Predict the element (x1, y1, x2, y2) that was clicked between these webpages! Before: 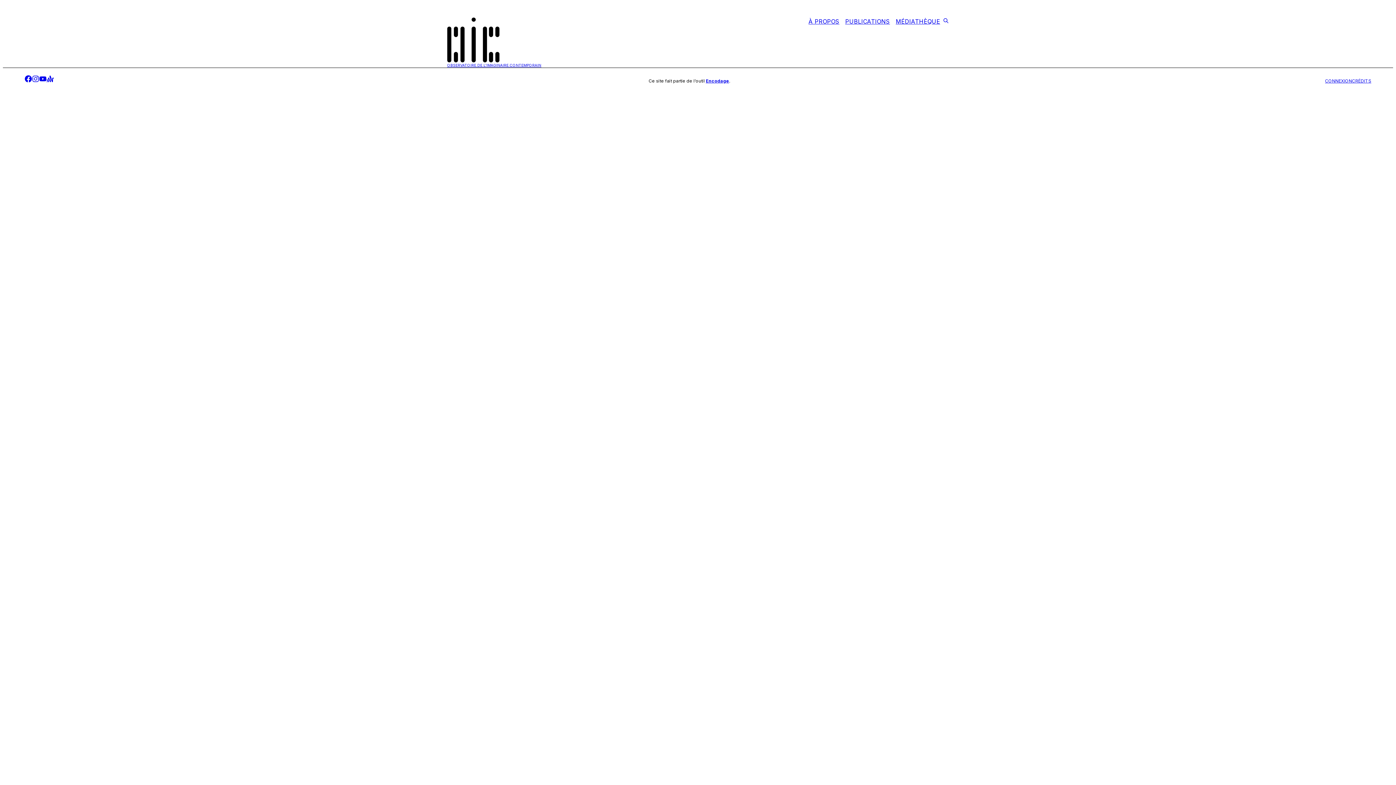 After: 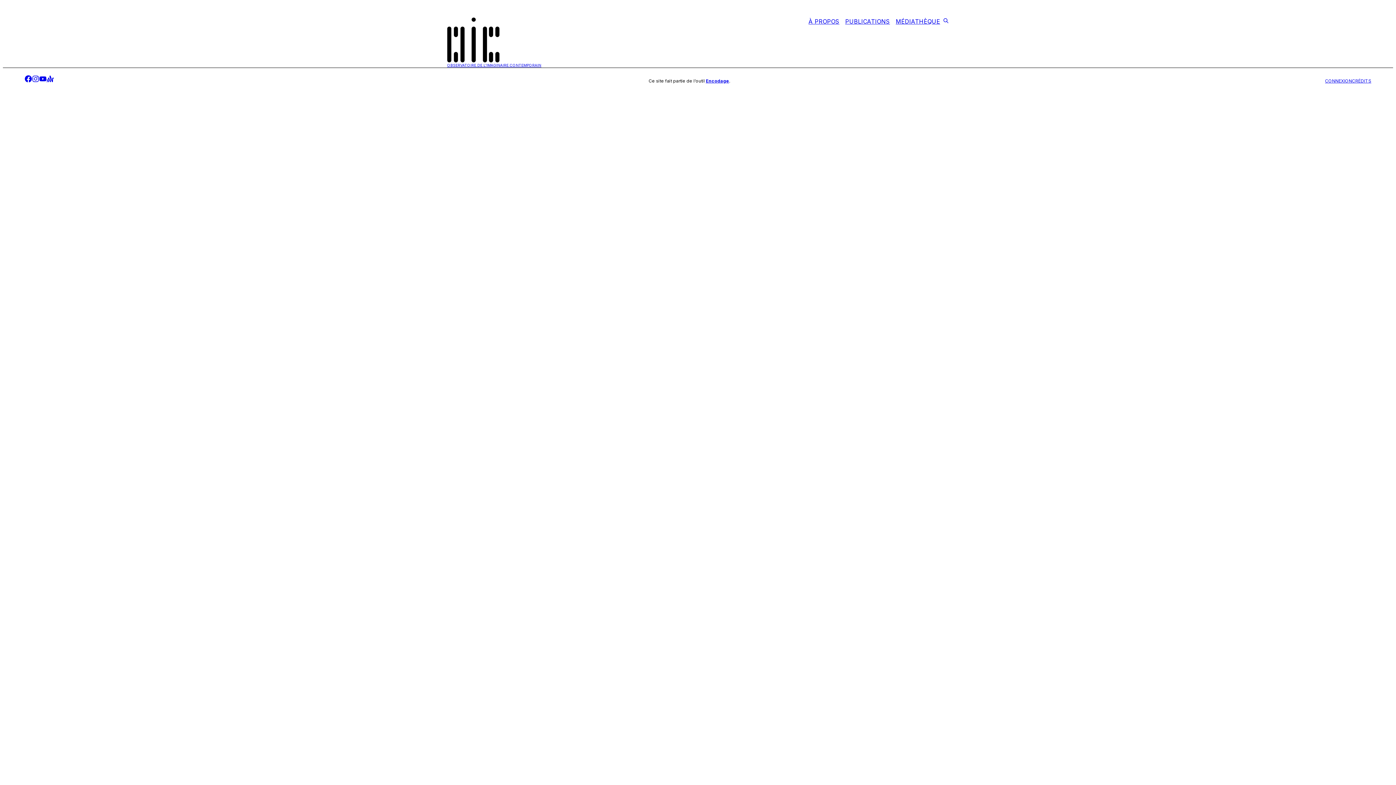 Action: bbox: (46, 75, 53, 84) label: anchor